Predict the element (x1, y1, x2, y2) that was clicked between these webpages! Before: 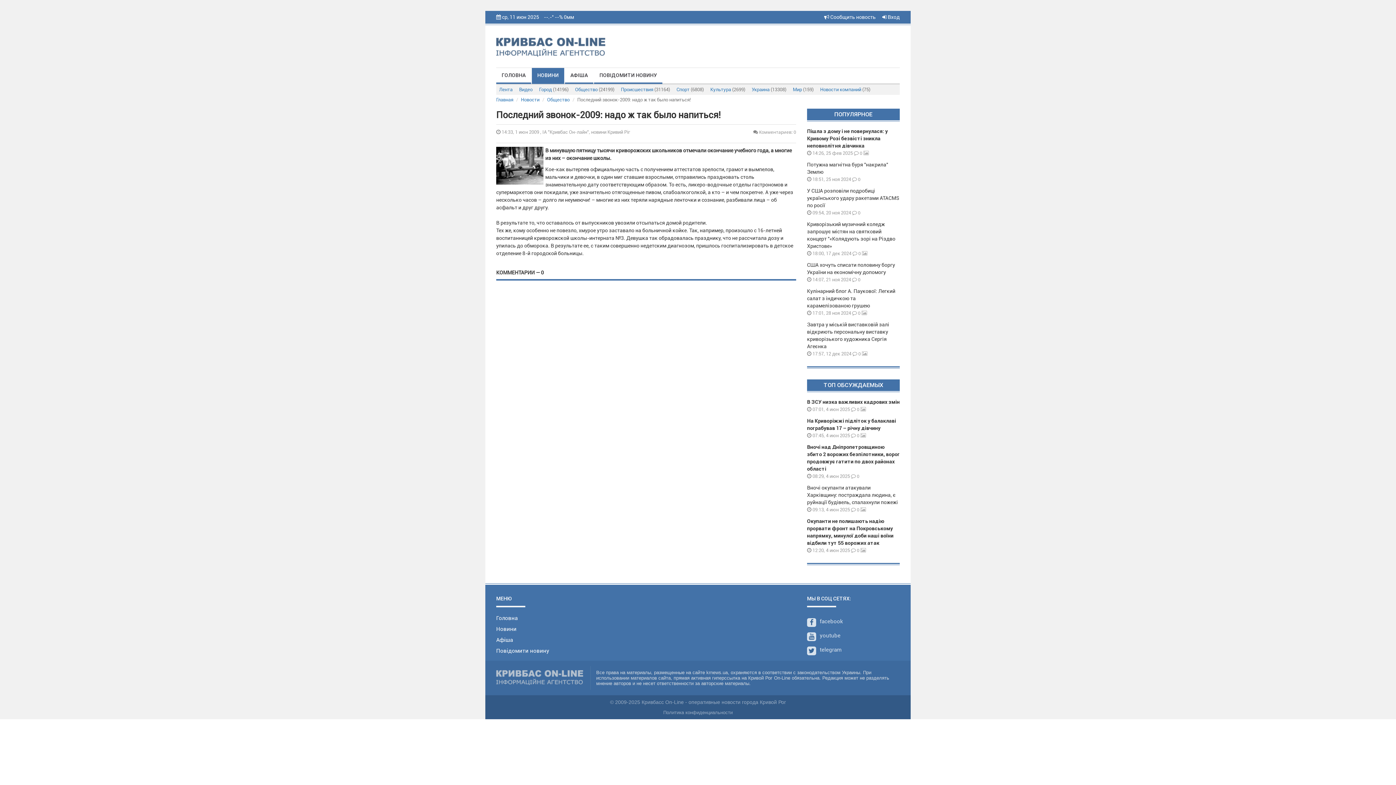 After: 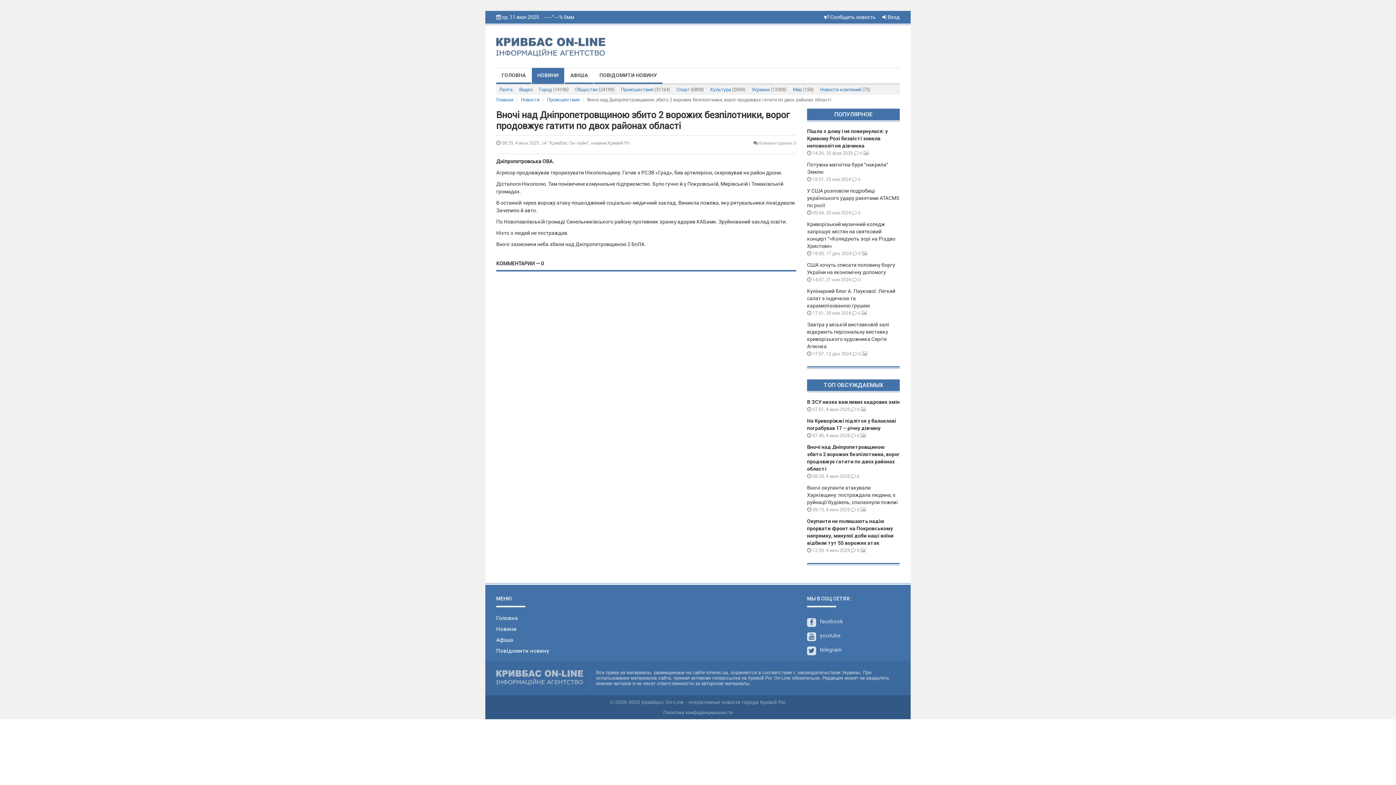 Action: label:  0 bbox: (851, 473, 859, 479)